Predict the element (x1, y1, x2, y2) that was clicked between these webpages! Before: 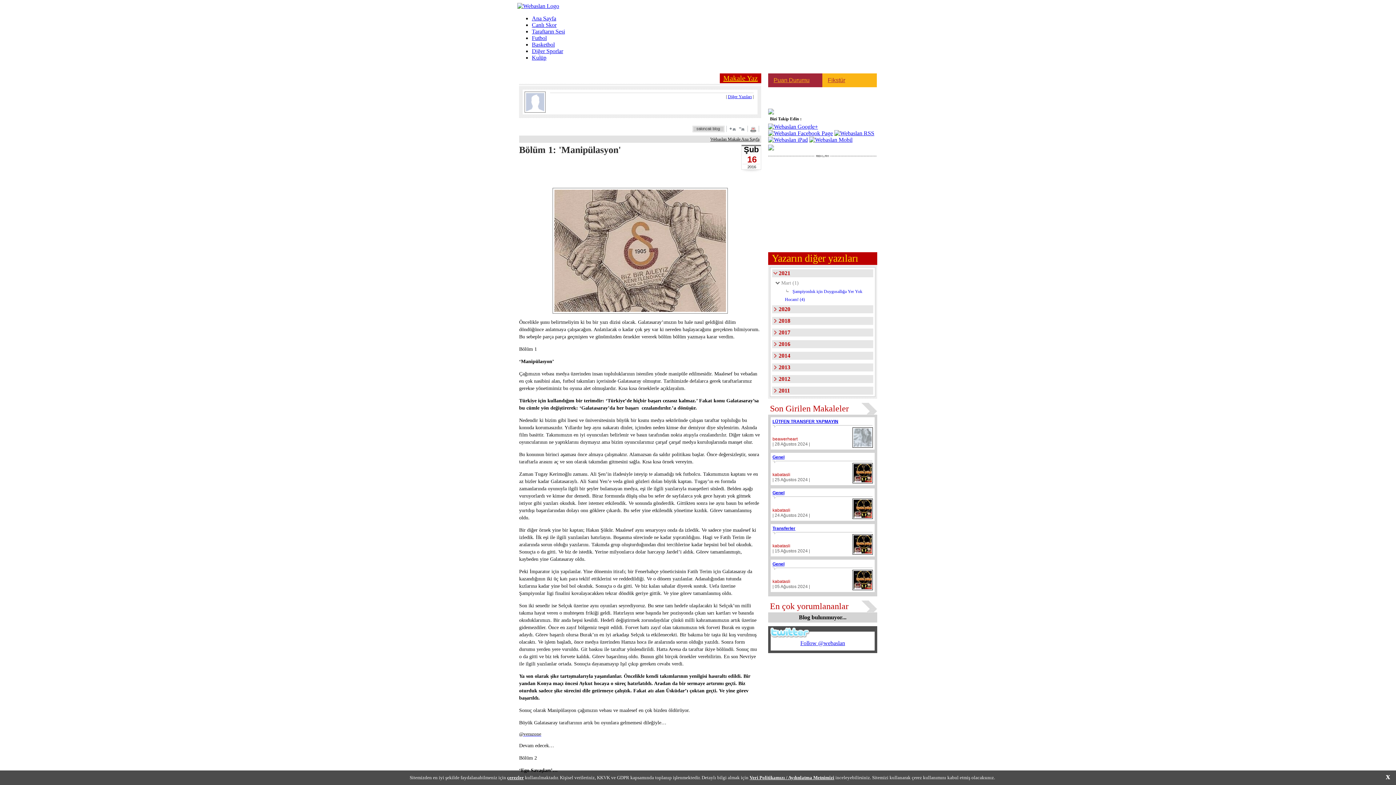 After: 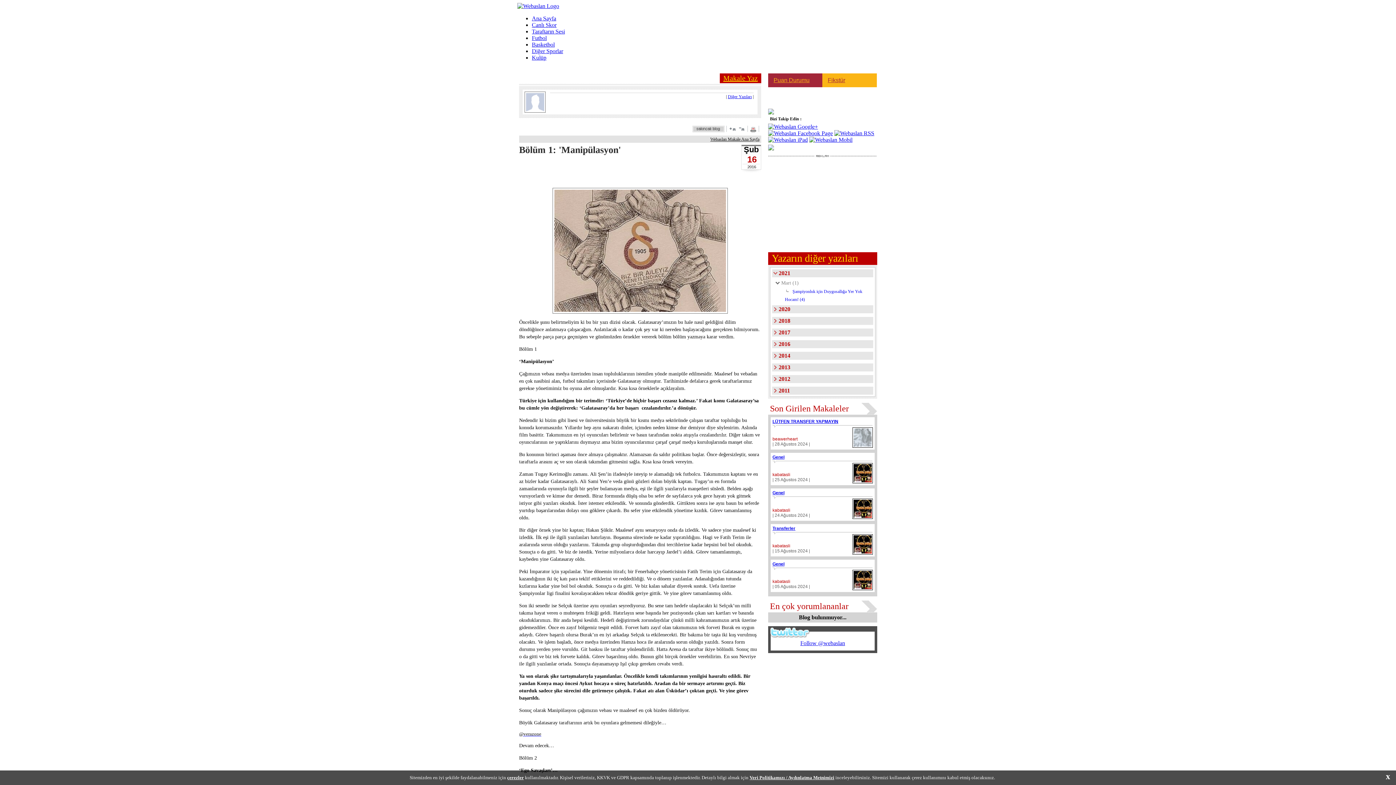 Action: label: Fikstür bbox: (822, 73, 877, 87)